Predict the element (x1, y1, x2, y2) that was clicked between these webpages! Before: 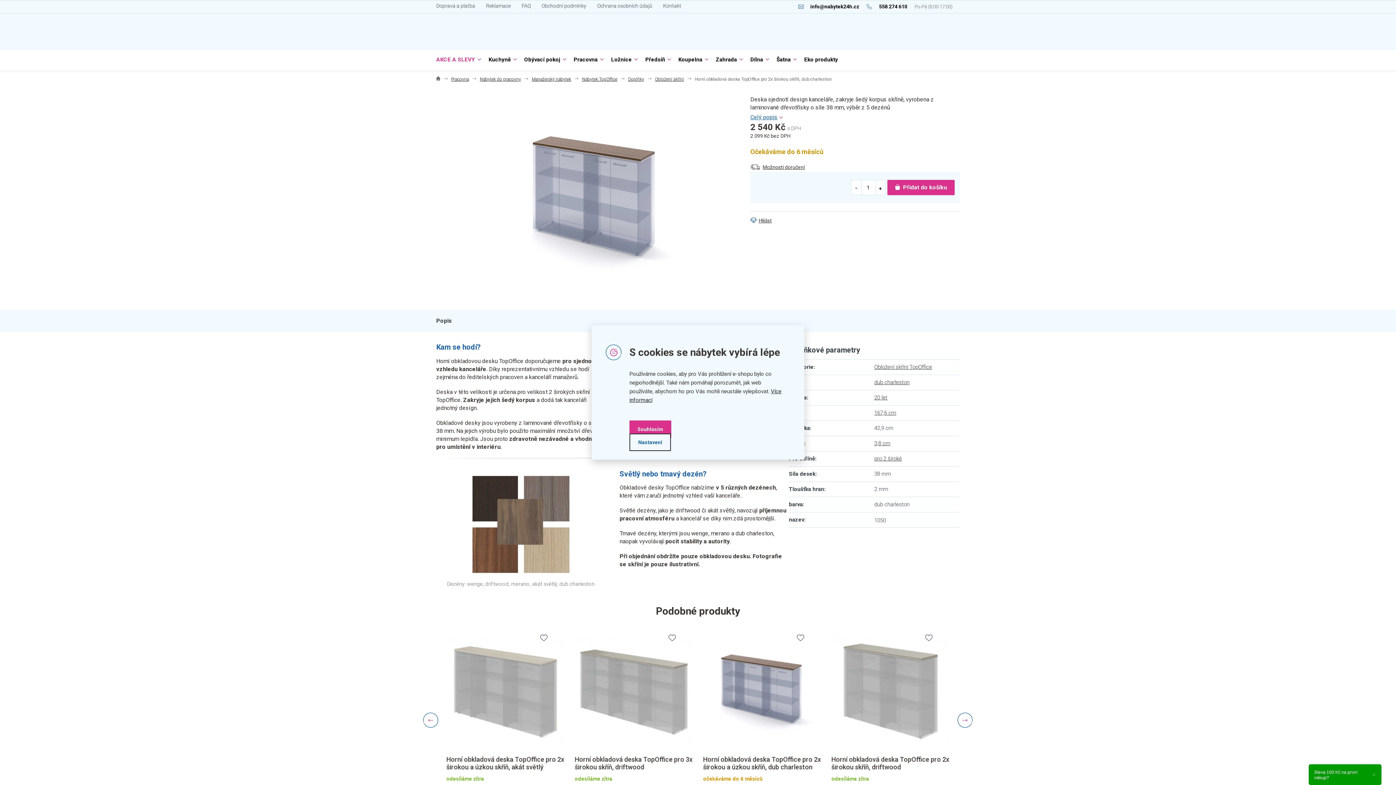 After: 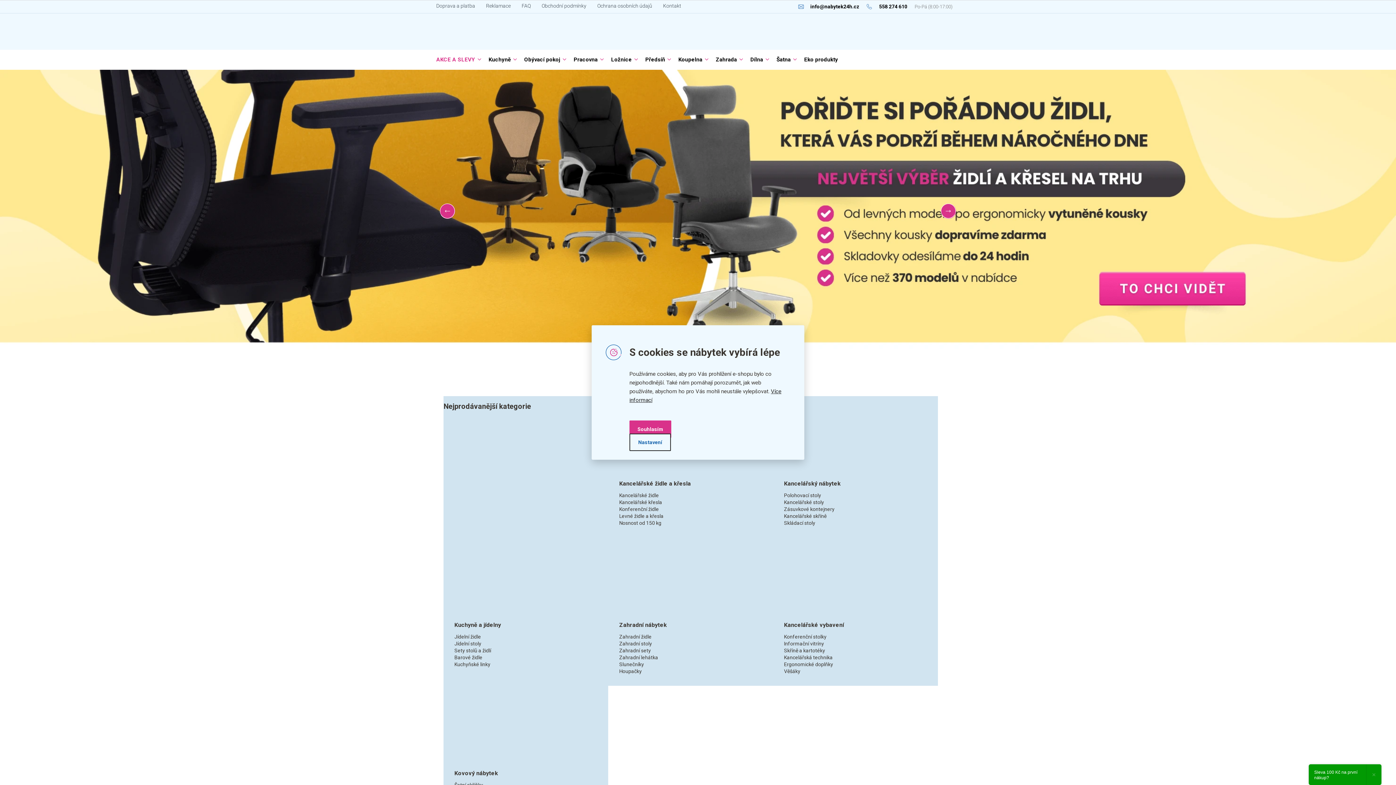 Action: bbox: (430, 75, 445, 83) label: Domů